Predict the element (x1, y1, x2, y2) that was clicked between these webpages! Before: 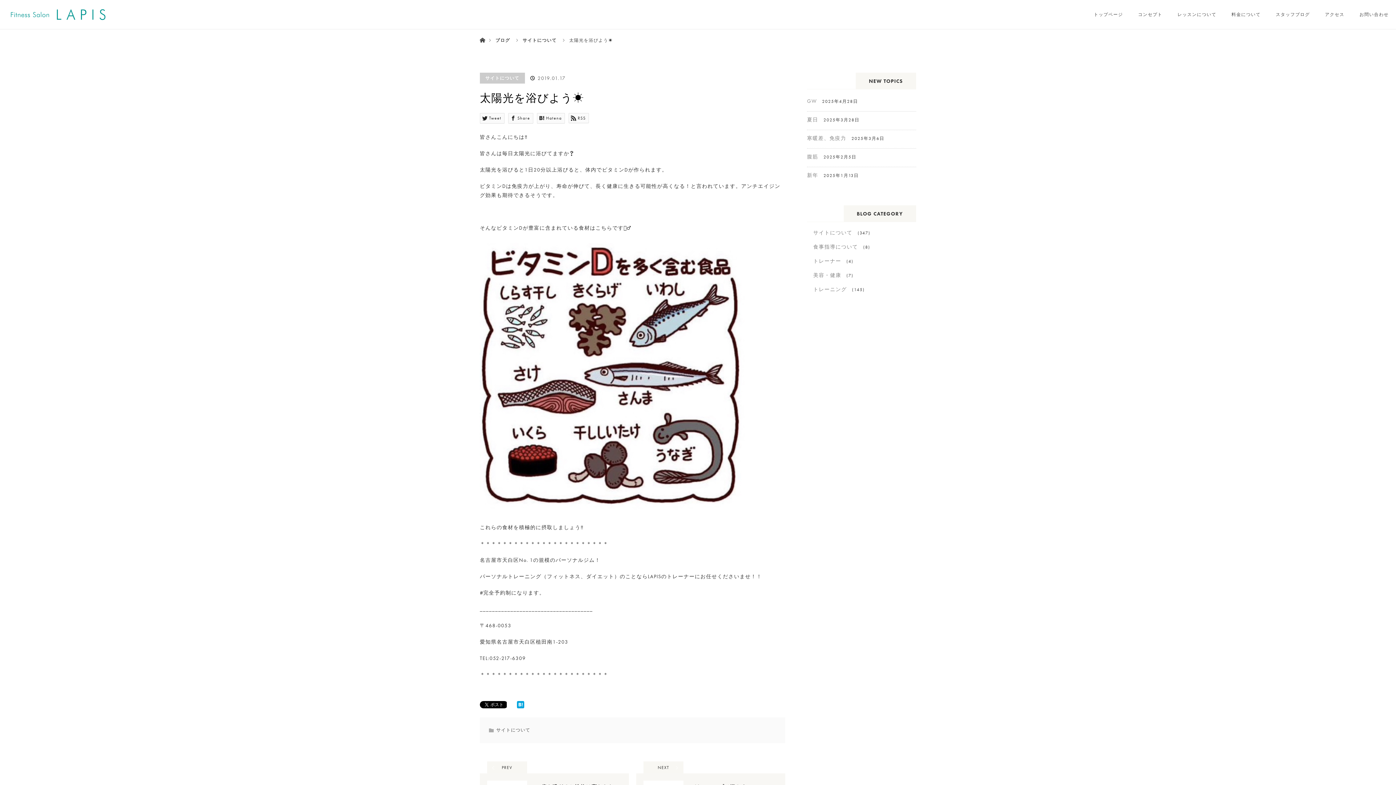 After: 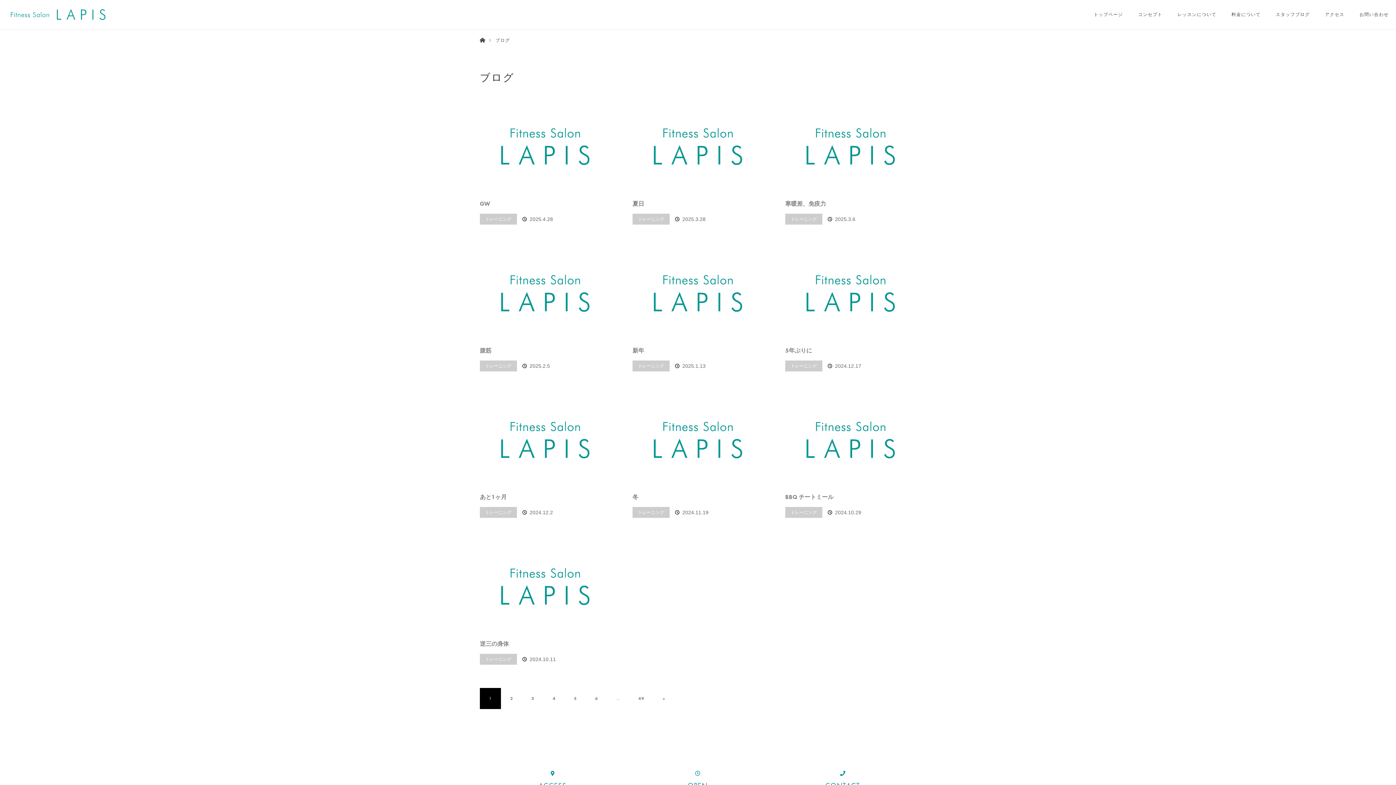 Action: label: ブログ bbox: (495, 37, 510, 43)